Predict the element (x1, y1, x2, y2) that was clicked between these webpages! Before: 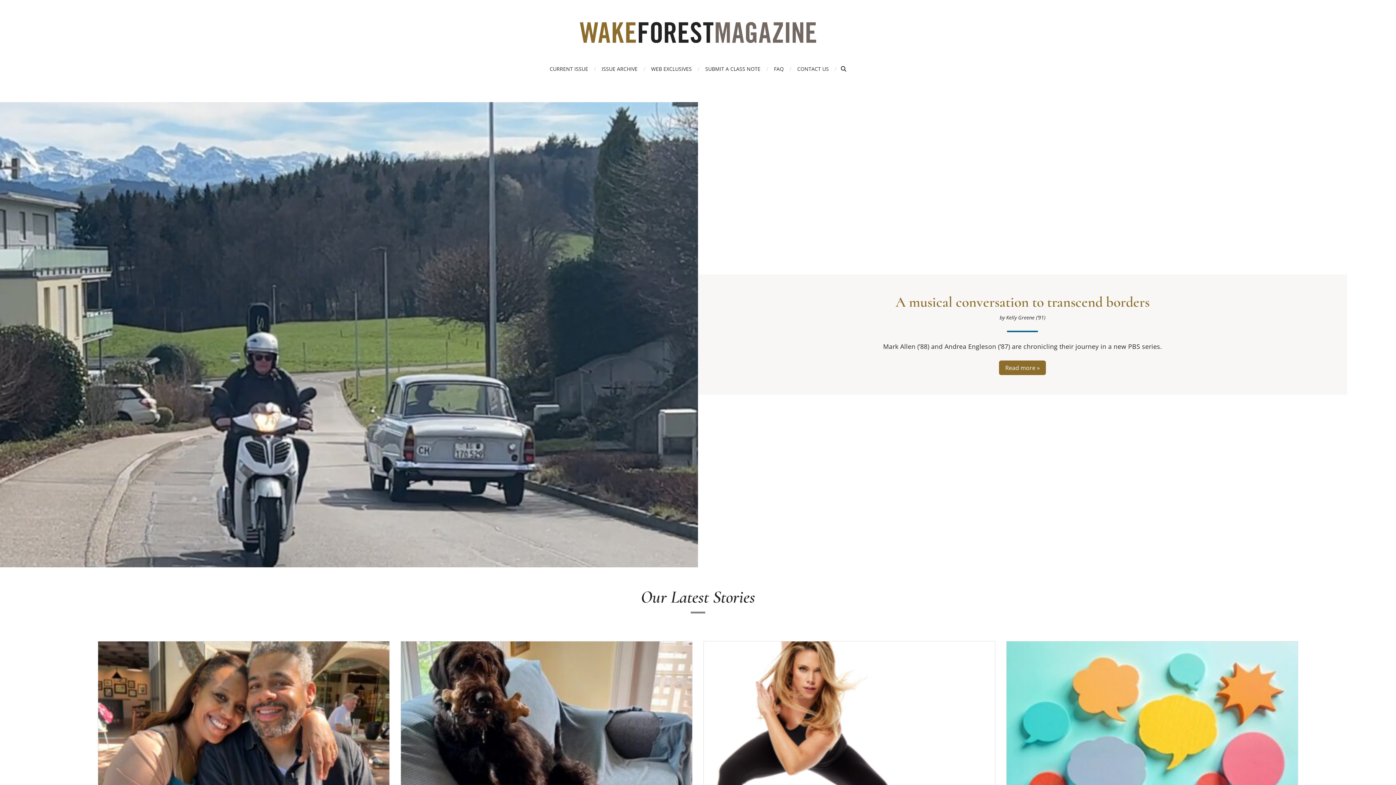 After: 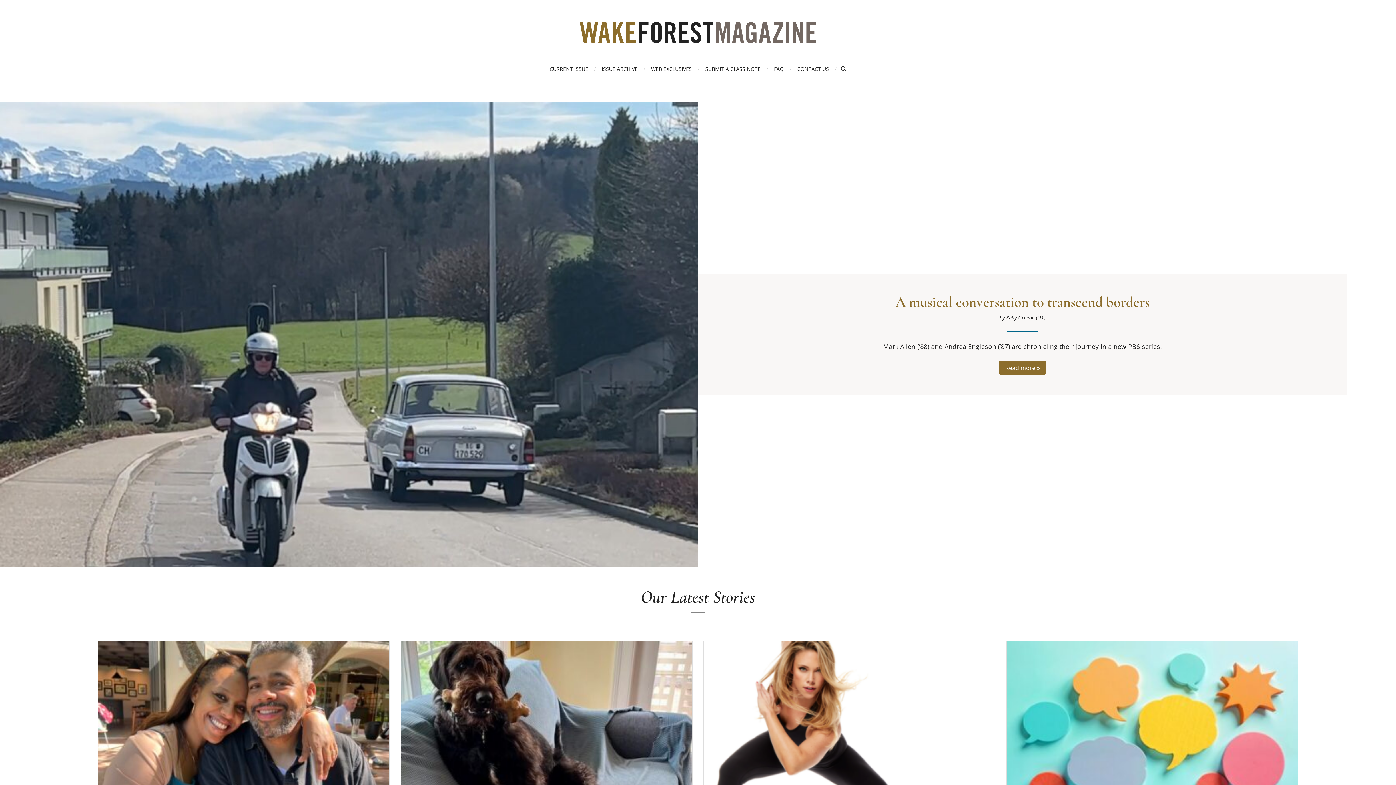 Action: bbox: (580, 26, 816, 47) label: Wake Forest Magazine